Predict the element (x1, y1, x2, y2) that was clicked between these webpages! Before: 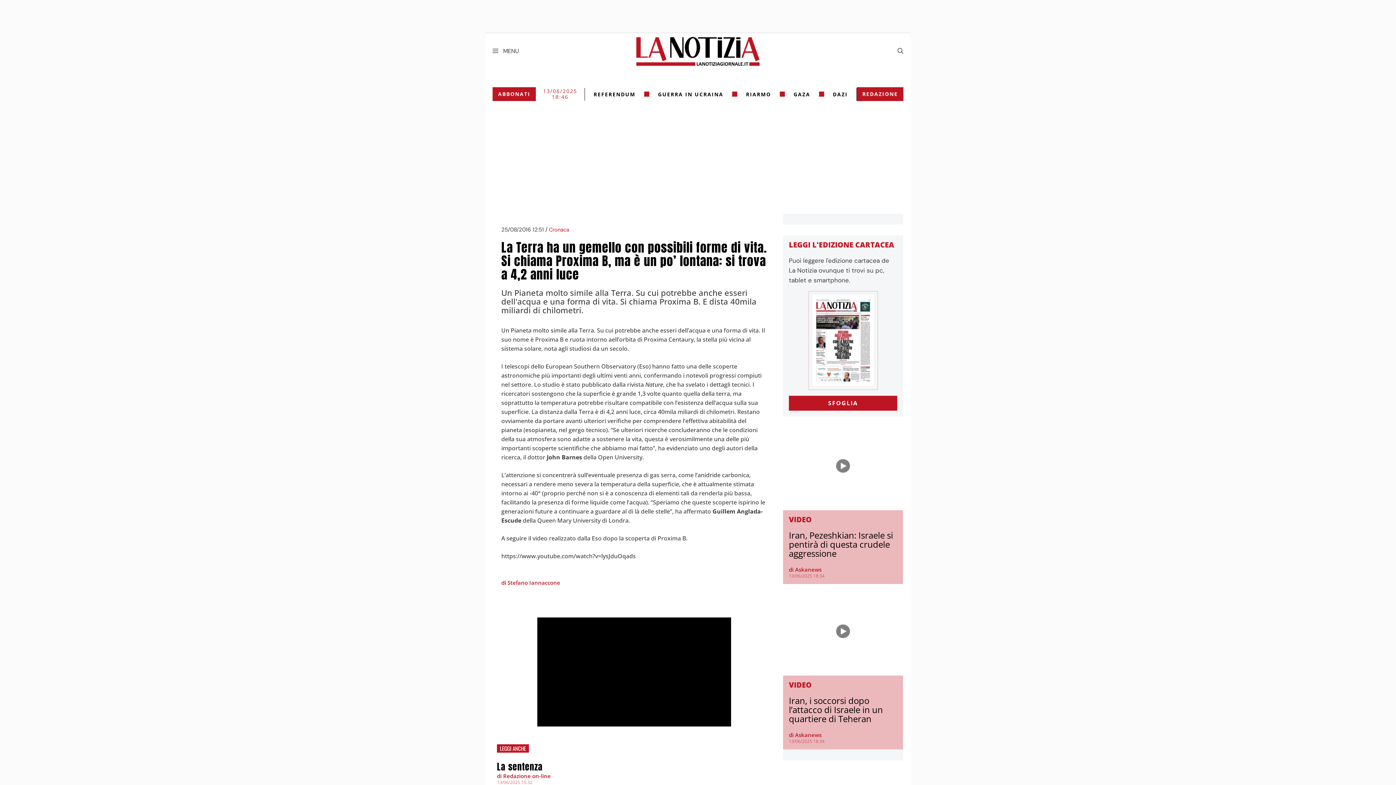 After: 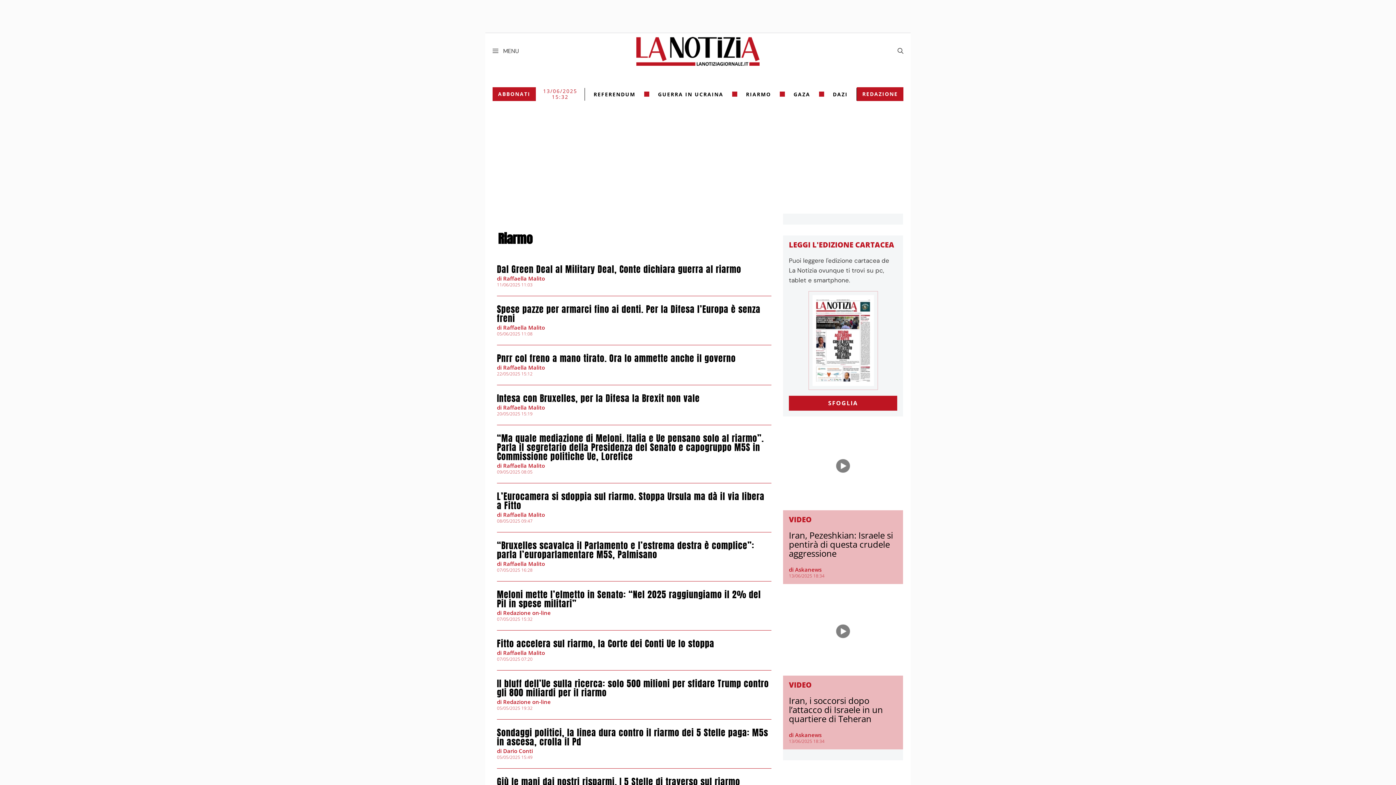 Action: label: RIARMO bbox: (746, 87, 771, 100)